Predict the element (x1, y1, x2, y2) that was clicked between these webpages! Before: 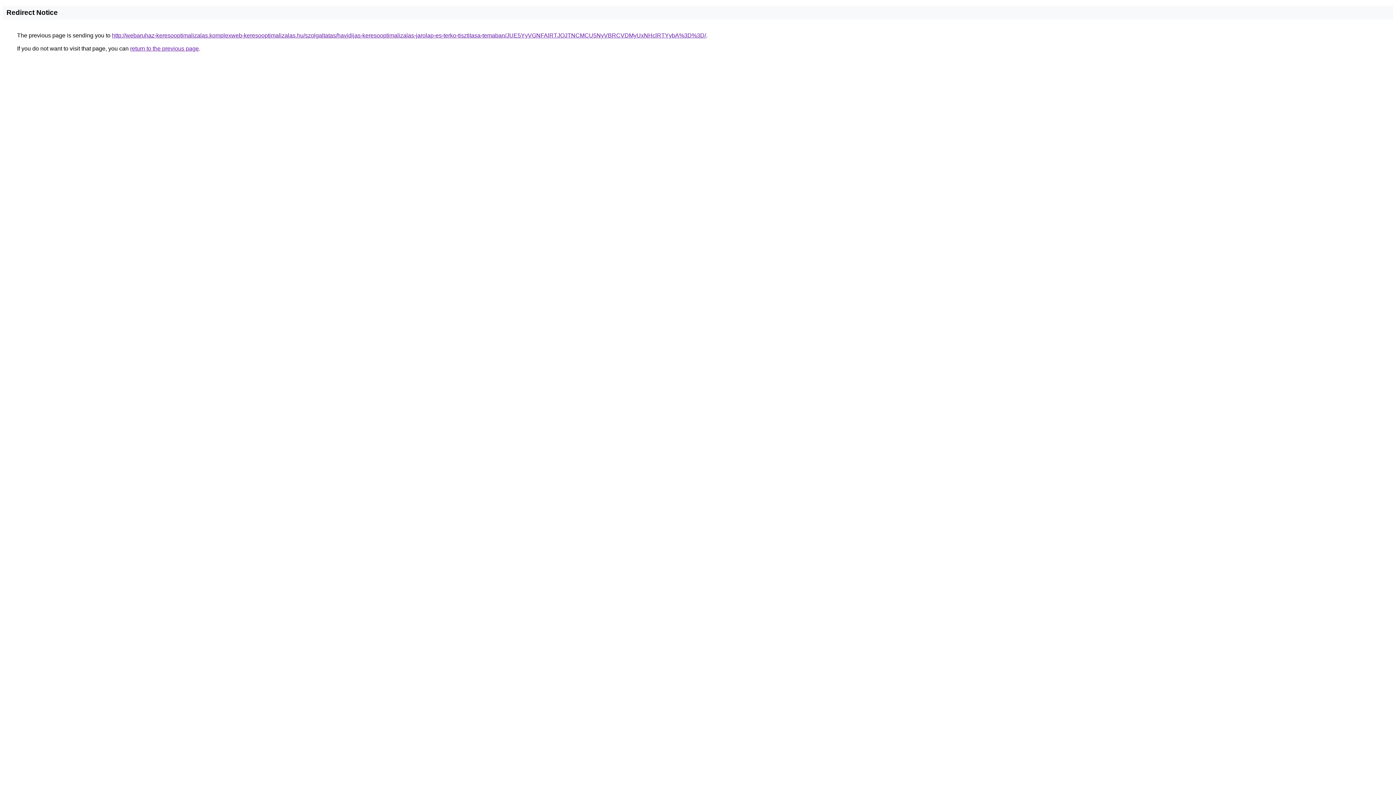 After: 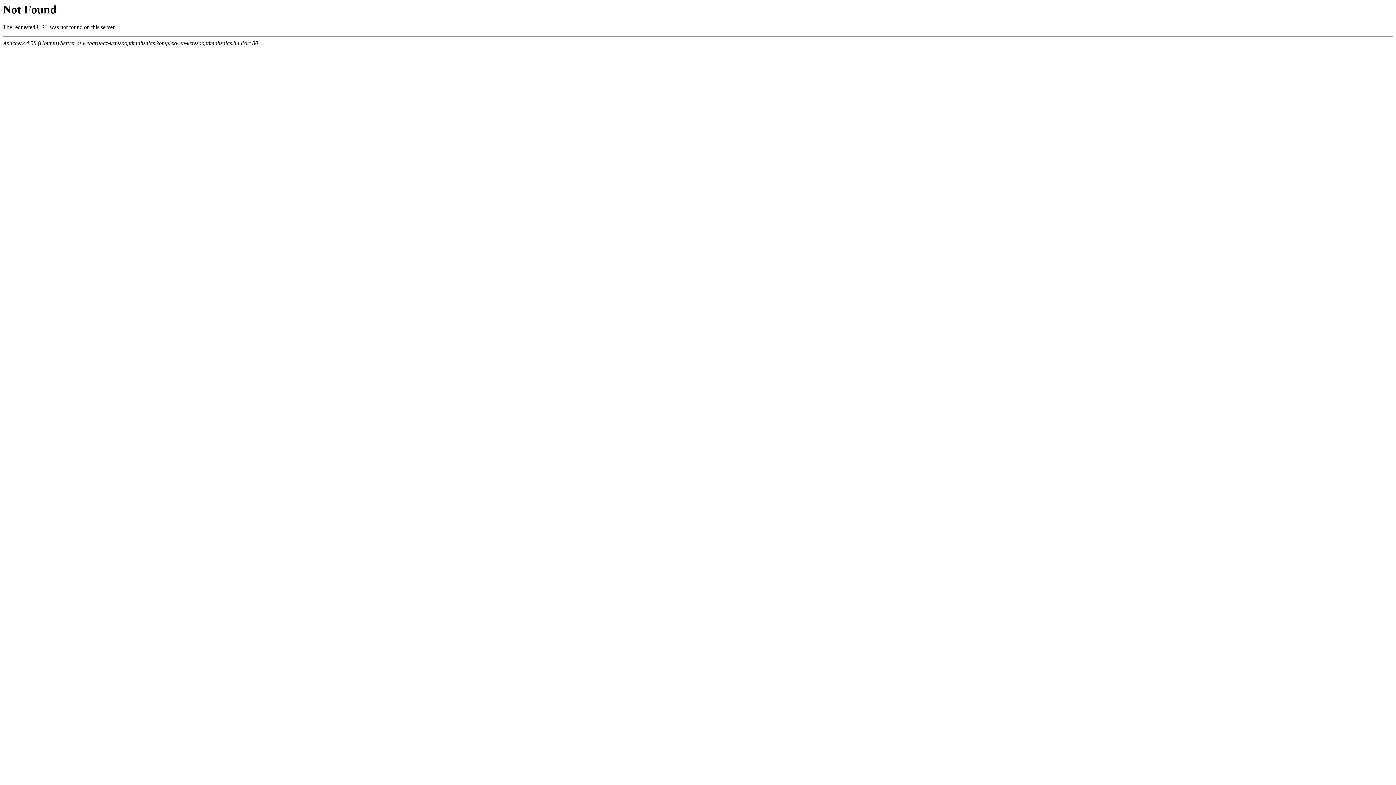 Action: bbox: (112, 32, 706, 38) label: http://webaruhaz-keresooptimalizalas.komplexweb-keresooptimalizalas.hu/szolgaltatas/havidijas-keresooptimalizalas-jarolap-es-terko-tisztitasa-temaban/JUE5YyVGNFAlRTJOJTNCMCU5NyVBRCVDMyUxNHclRTYybA%3D%3D/